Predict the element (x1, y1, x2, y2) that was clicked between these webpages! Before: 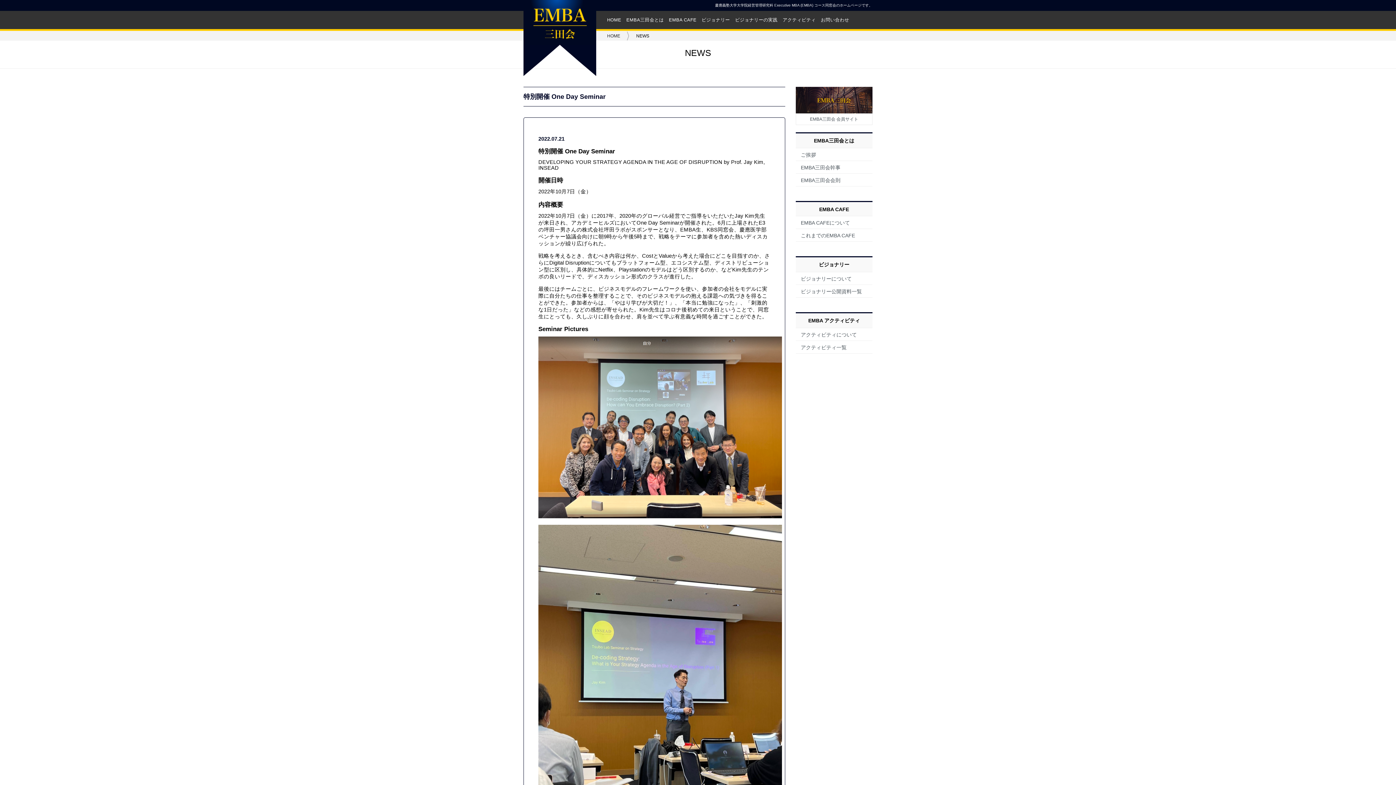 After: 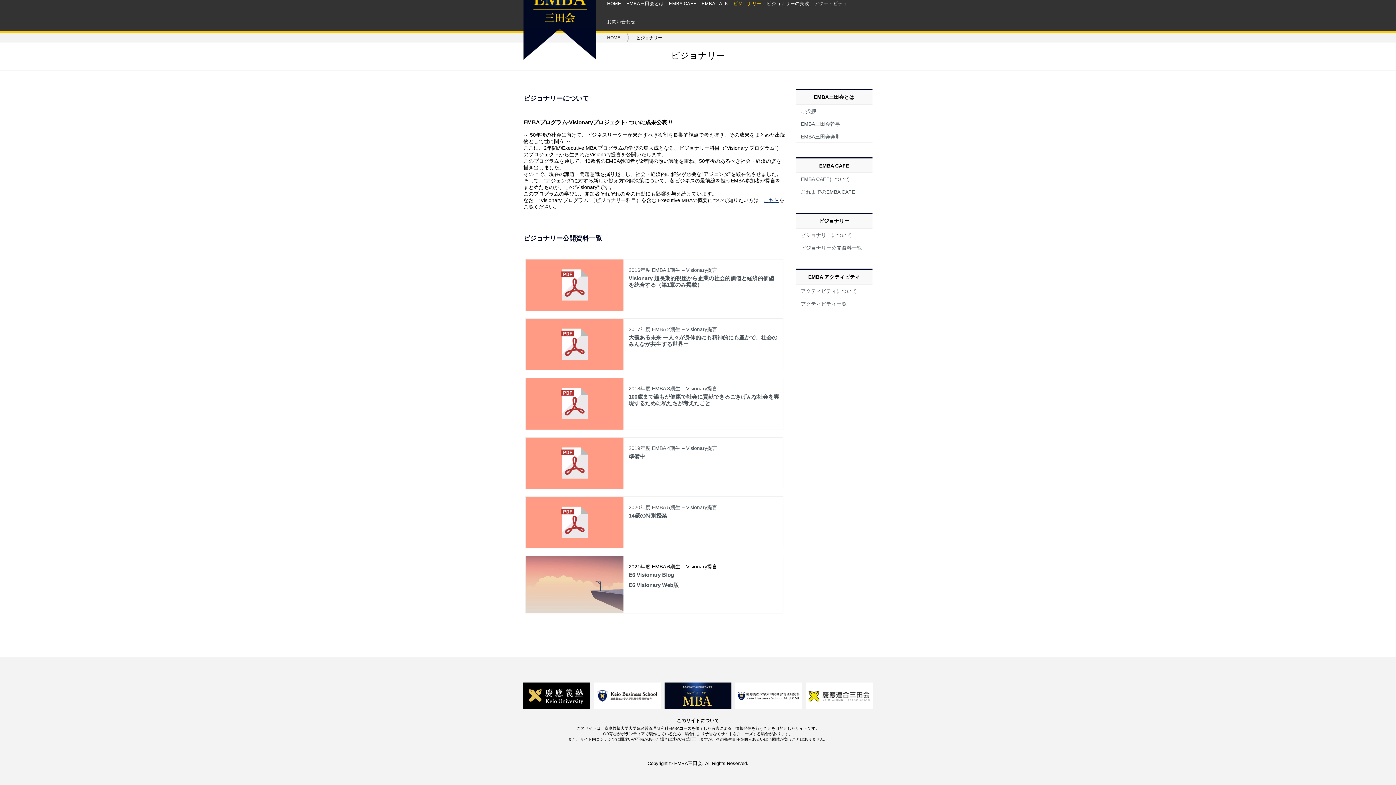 Action: label: ビジョナリーについて bbox: (795, 272, 872, 285)